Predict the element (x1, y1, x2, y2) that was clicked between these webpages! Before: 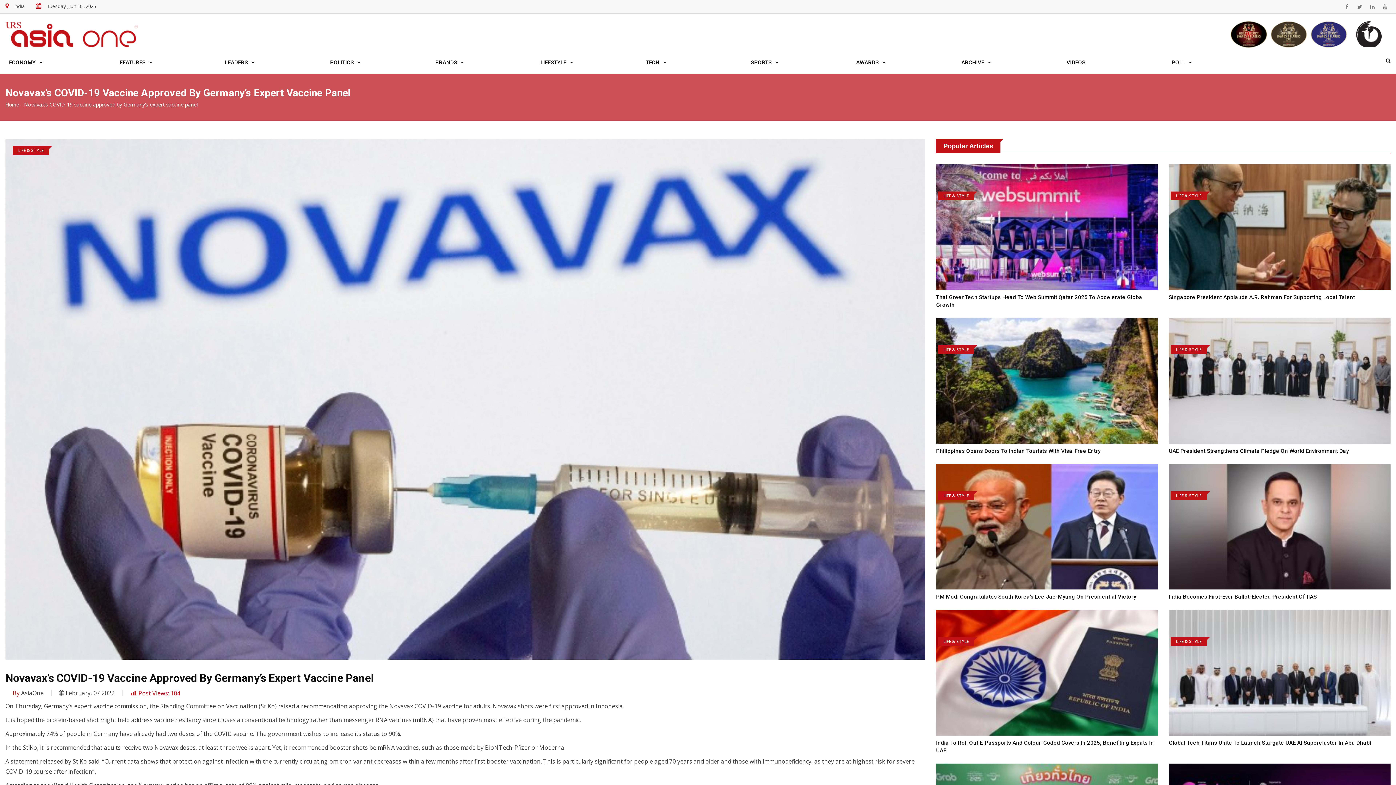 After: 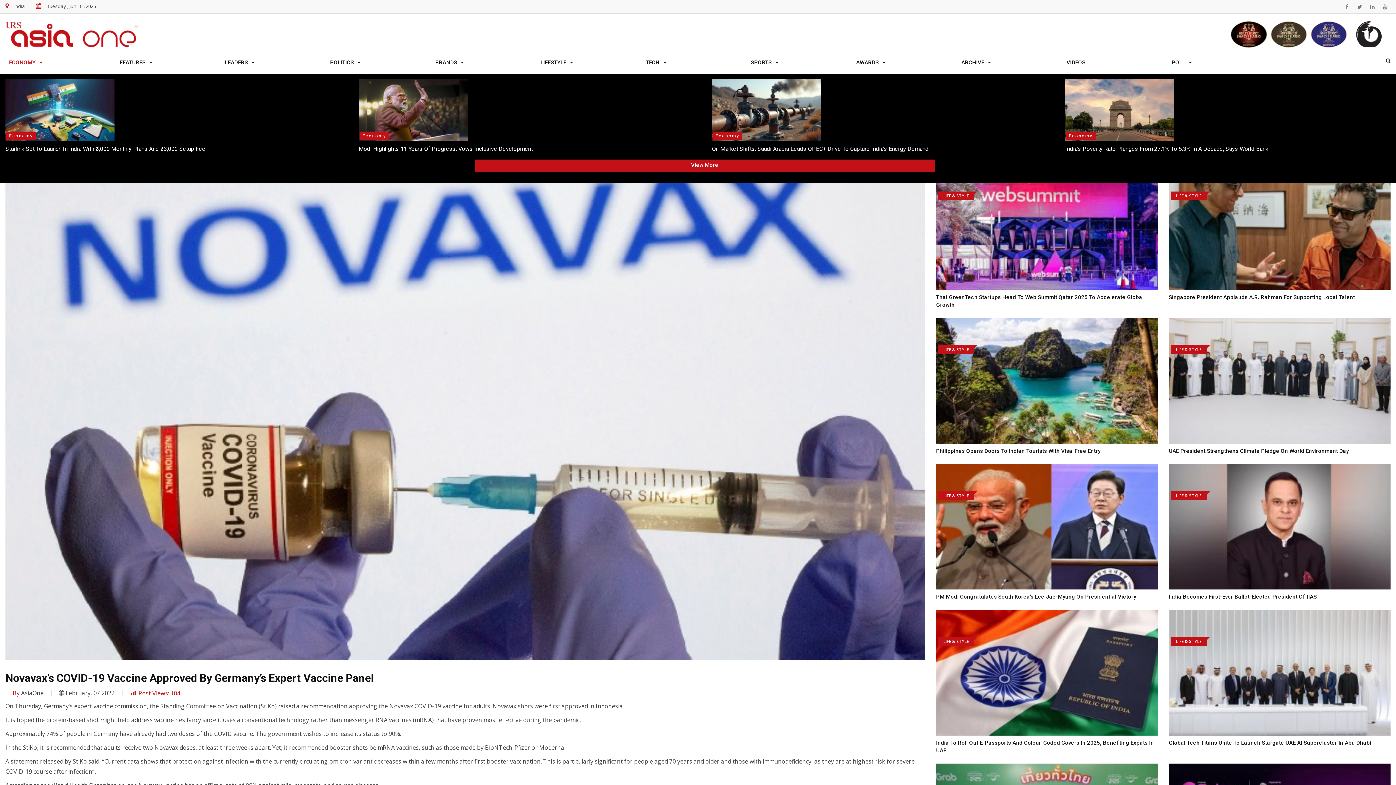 Action: label: ECONOMY bbox: (9, 47, 46, 73)